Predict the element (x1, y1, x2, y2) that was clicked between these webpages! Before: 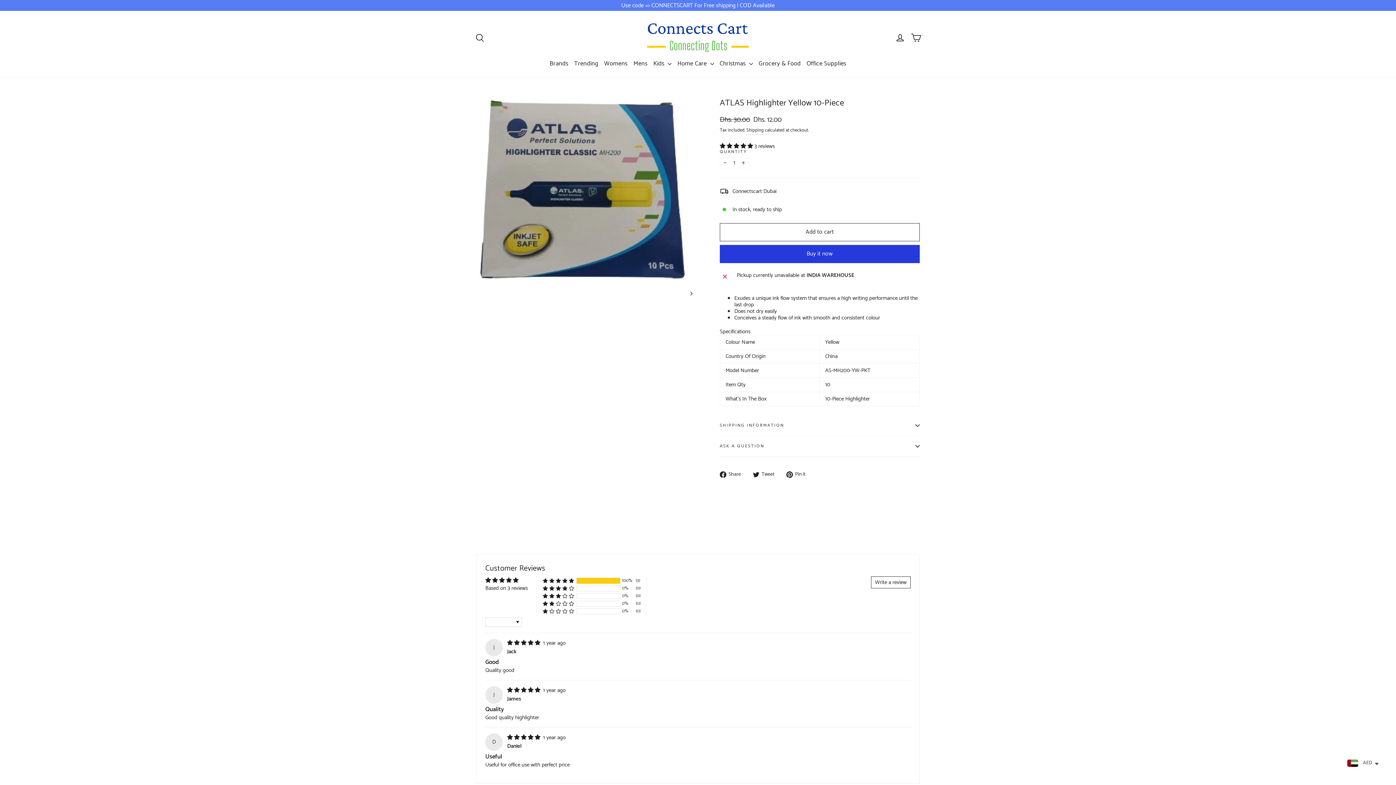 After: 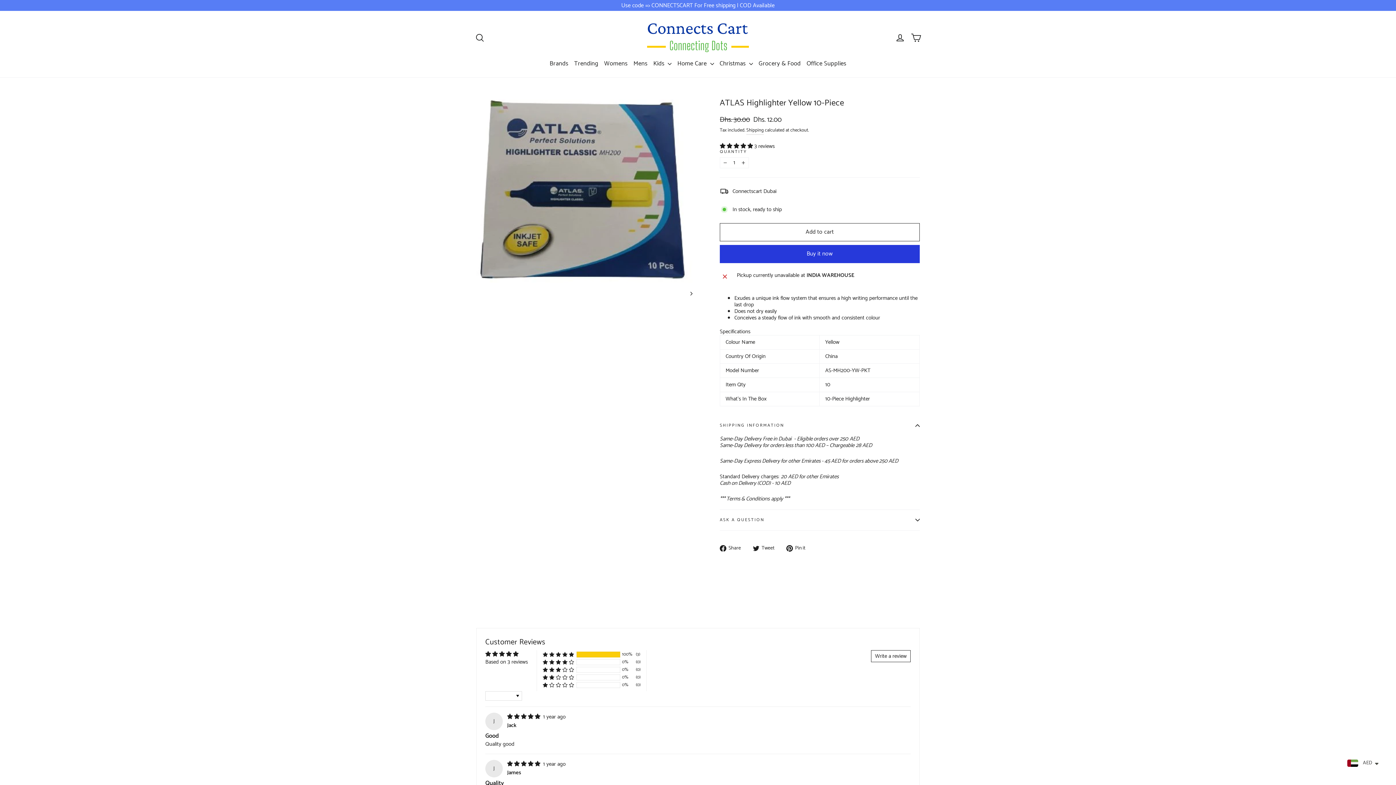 Action: label: SHIPPING INFORMATION bbox: (720, 415, 920, 435)